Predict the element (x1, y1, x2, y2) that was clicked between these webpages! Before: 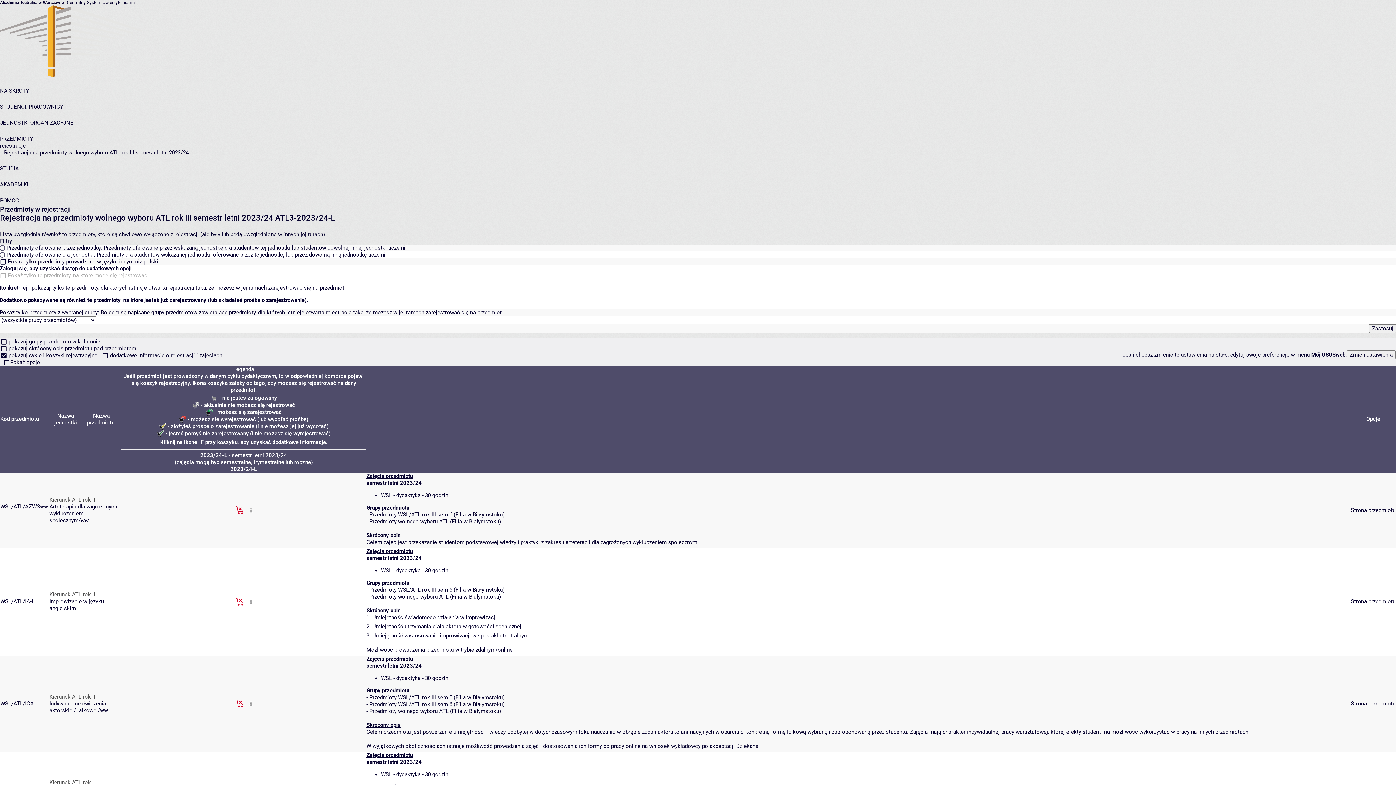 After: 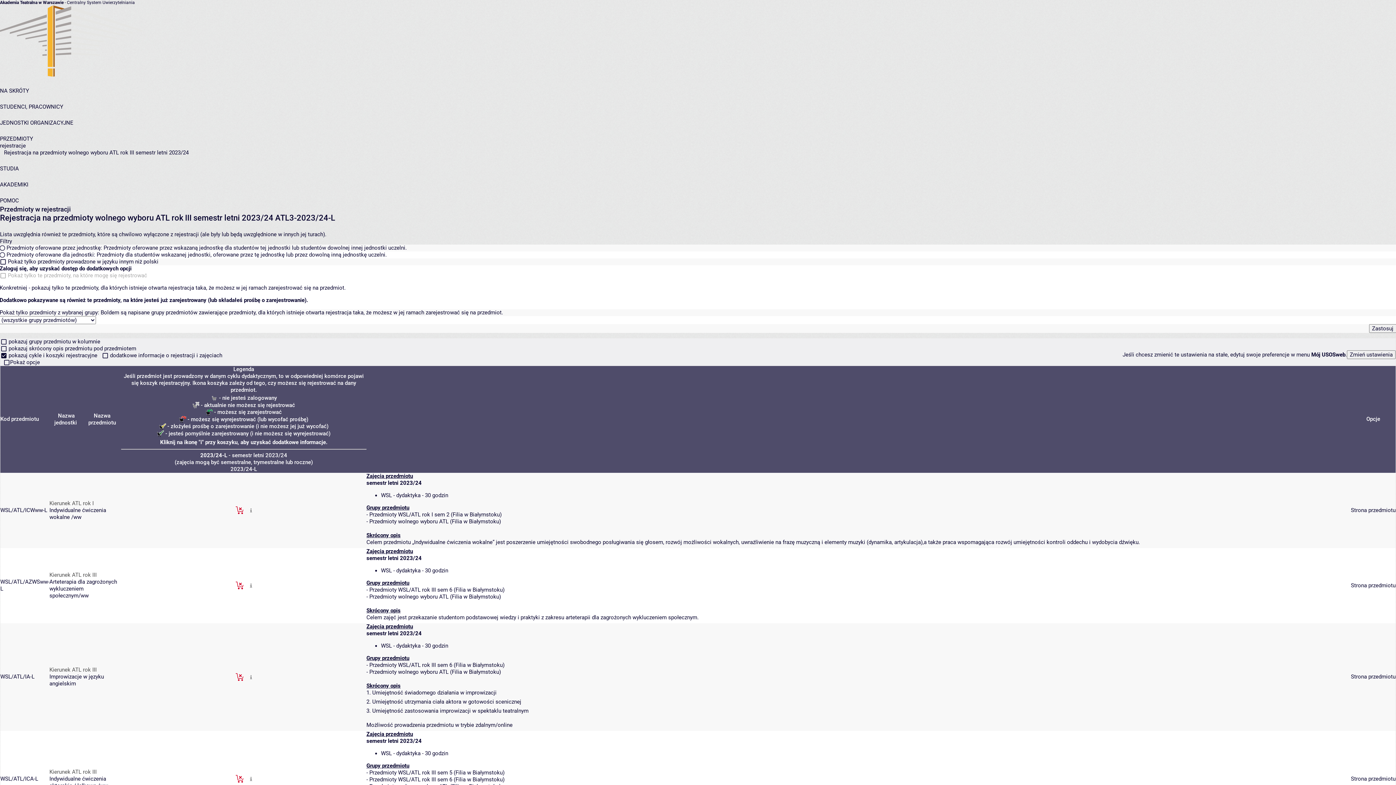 Action: label: Nazwa jednostki bbox: (49, 412, 81, 426)